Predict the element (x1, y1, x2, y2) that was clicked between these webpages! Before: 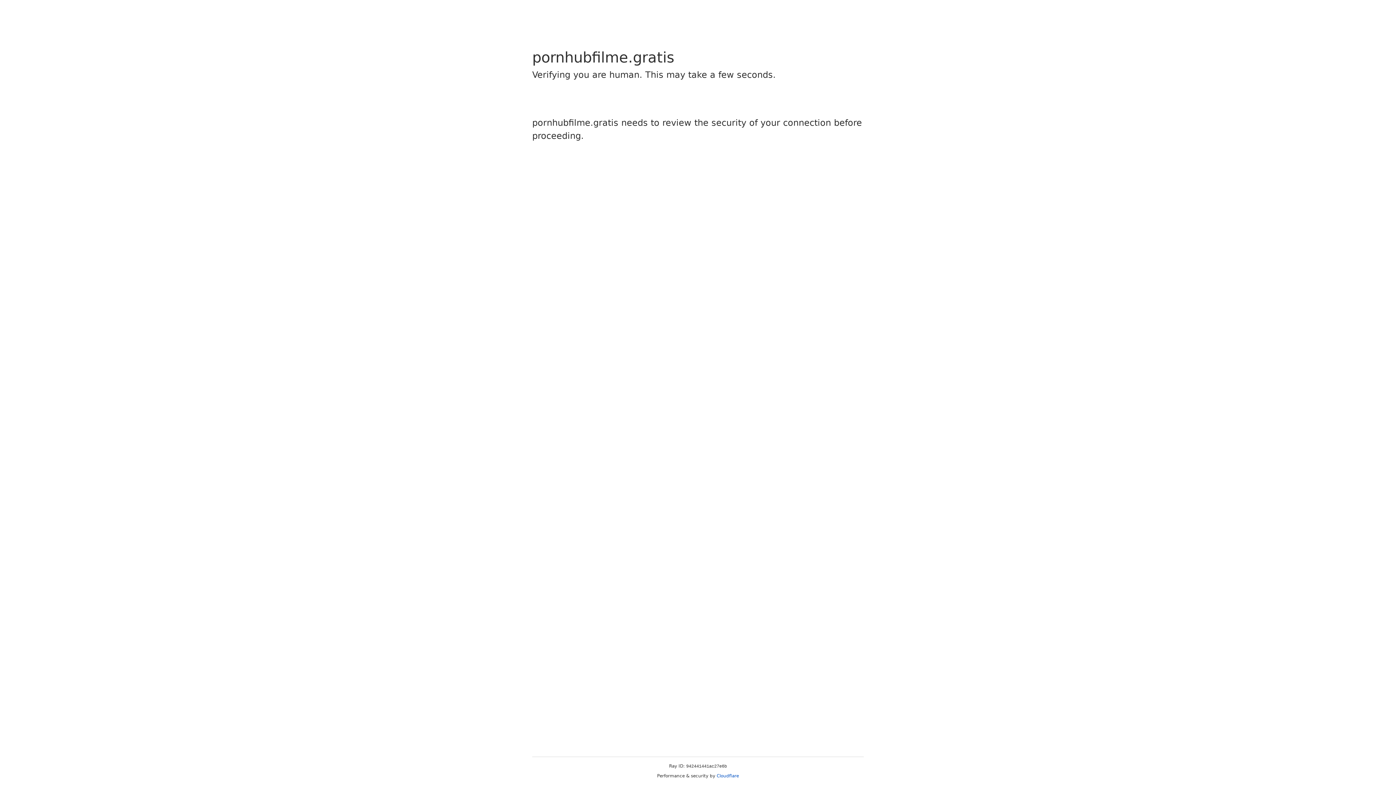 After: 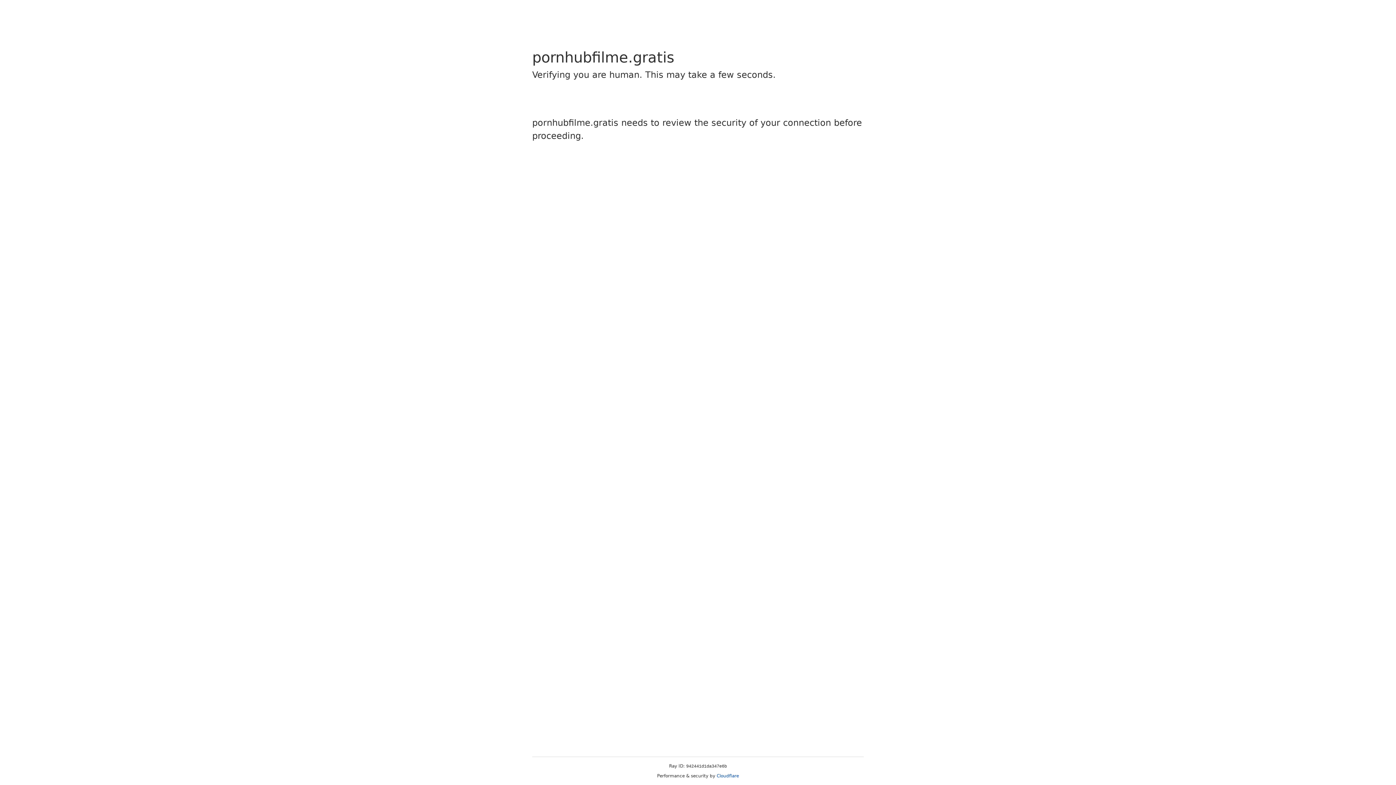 Action: bbox: (716, 773, 739, 778) label: Cloudflare